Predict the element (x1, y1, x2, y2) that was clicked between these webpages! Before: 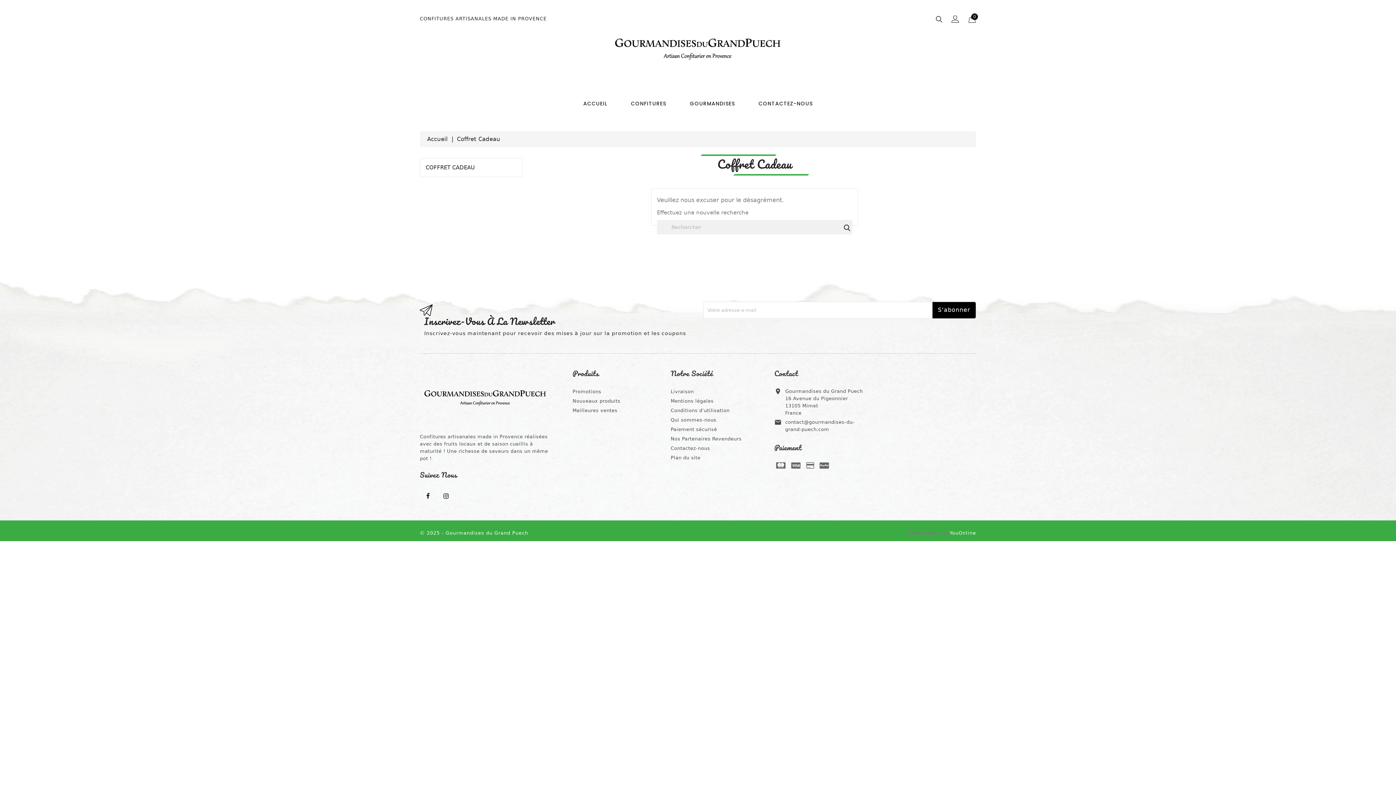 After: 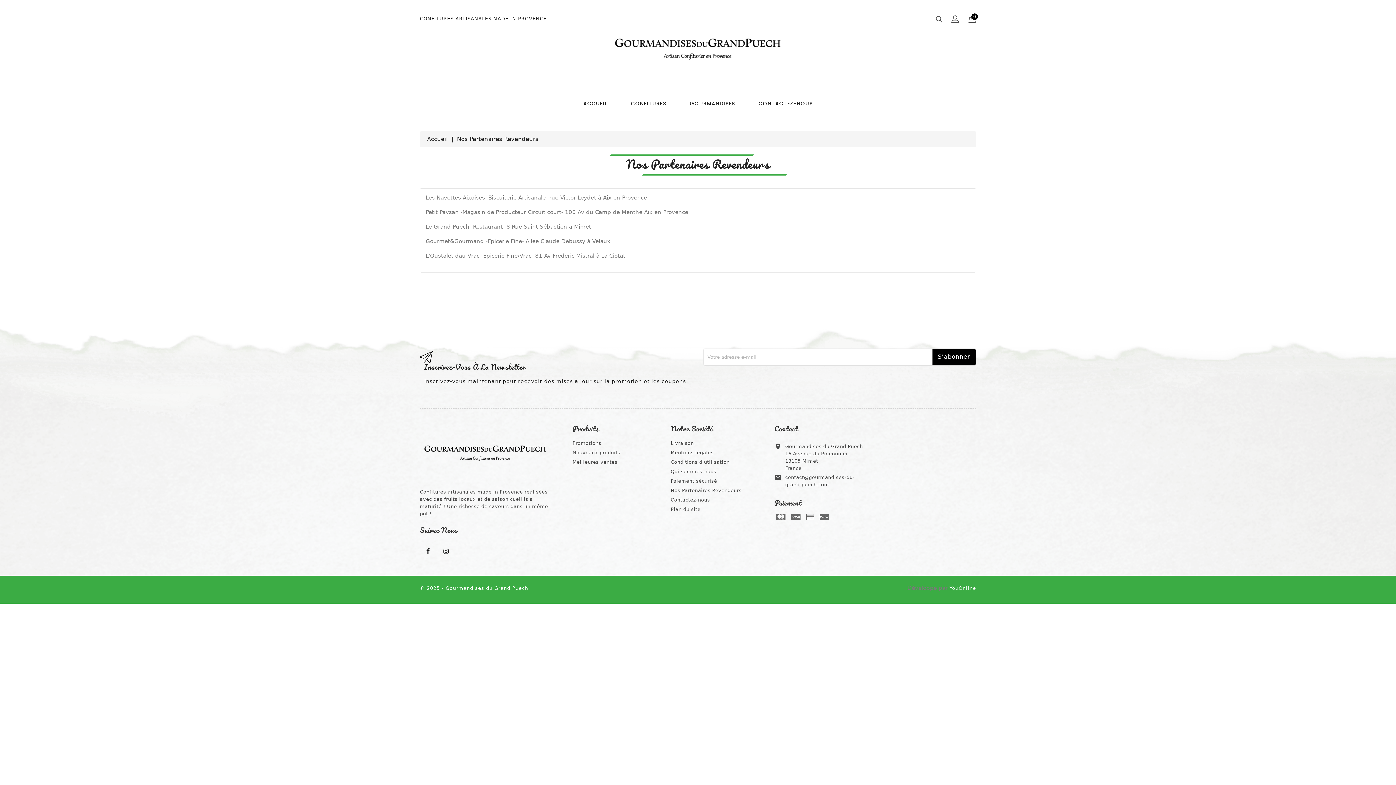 Action: bbox: (670, 436, 741, 441) label: Nos Partenaires Revendeurs